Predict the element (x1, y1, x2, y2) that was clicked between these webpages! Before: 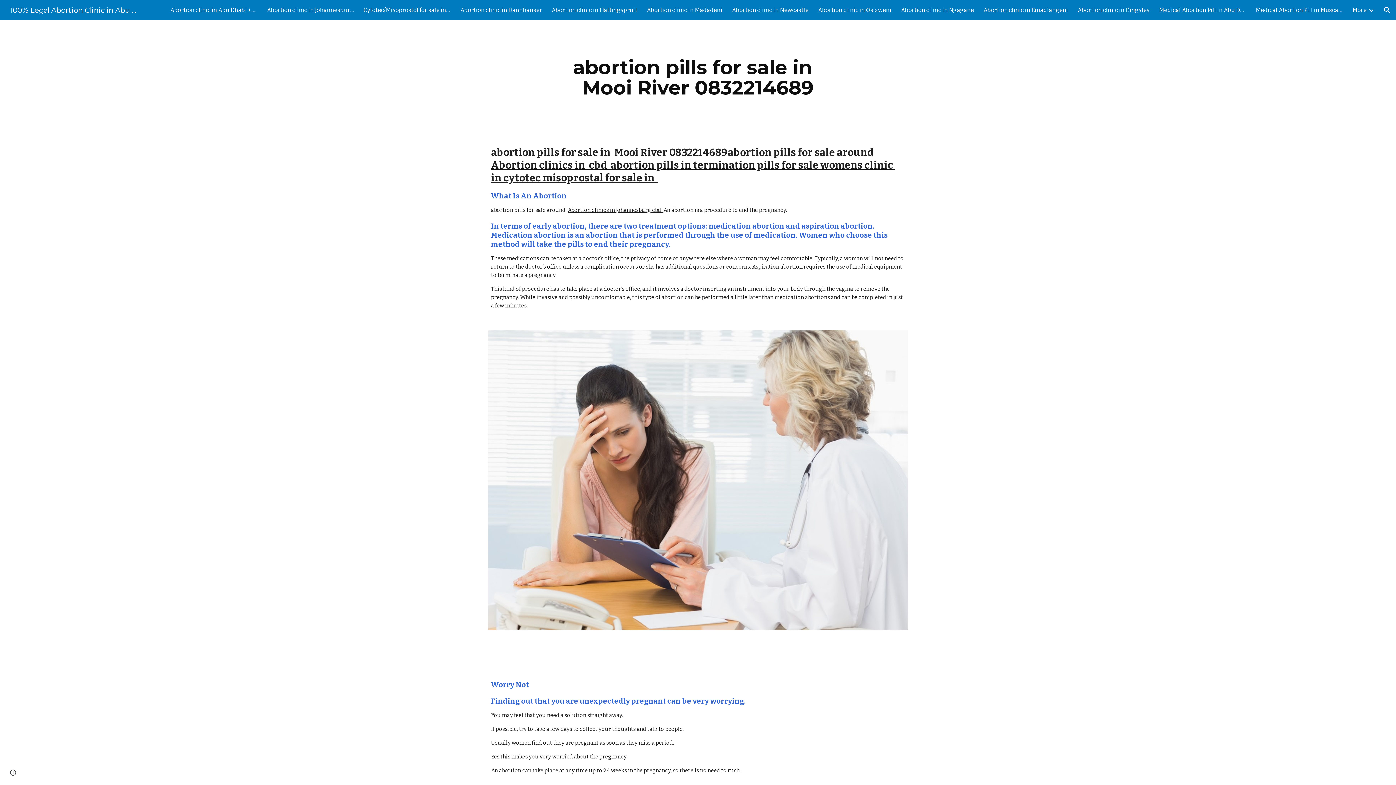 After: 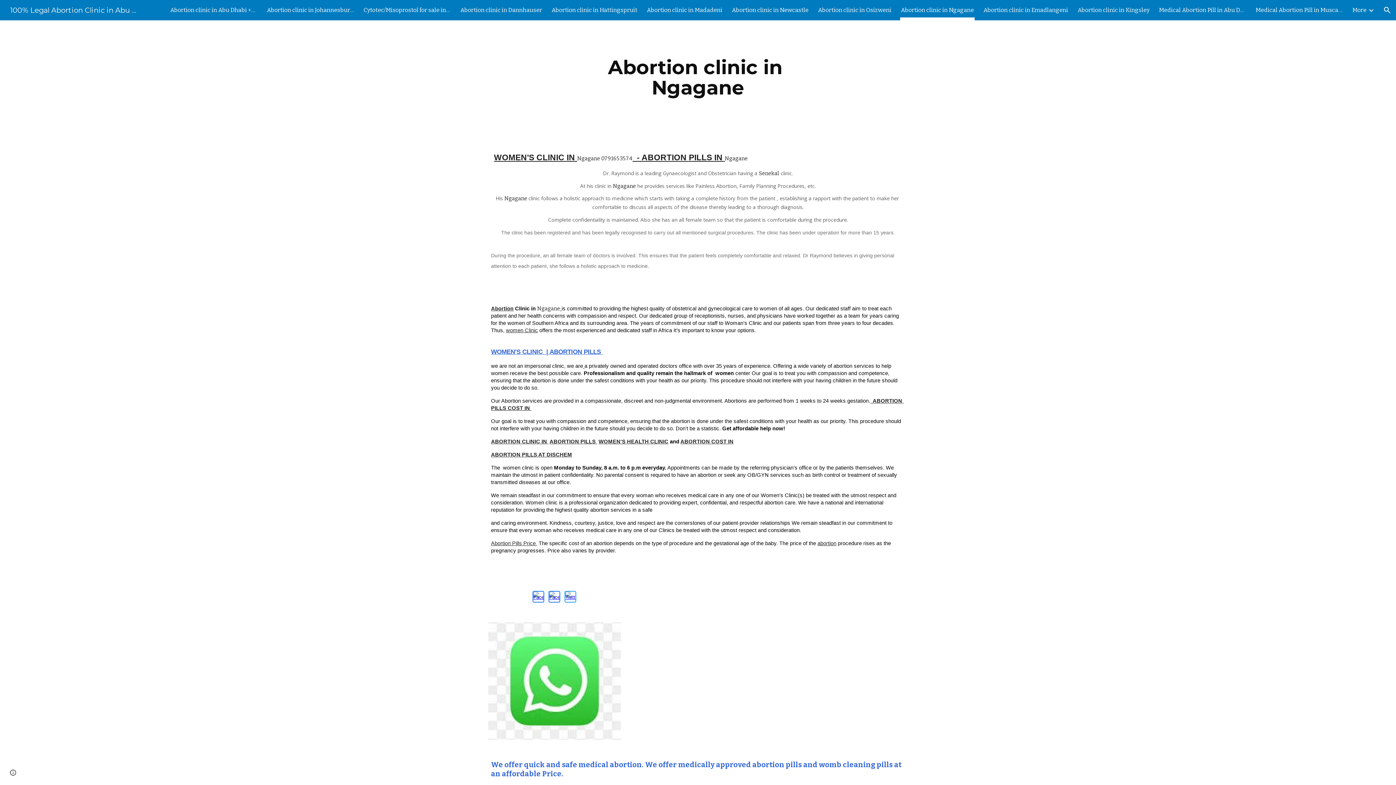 Action: label: Abortion clinic in Ngagane bbox: (901, 5, 974, 15)